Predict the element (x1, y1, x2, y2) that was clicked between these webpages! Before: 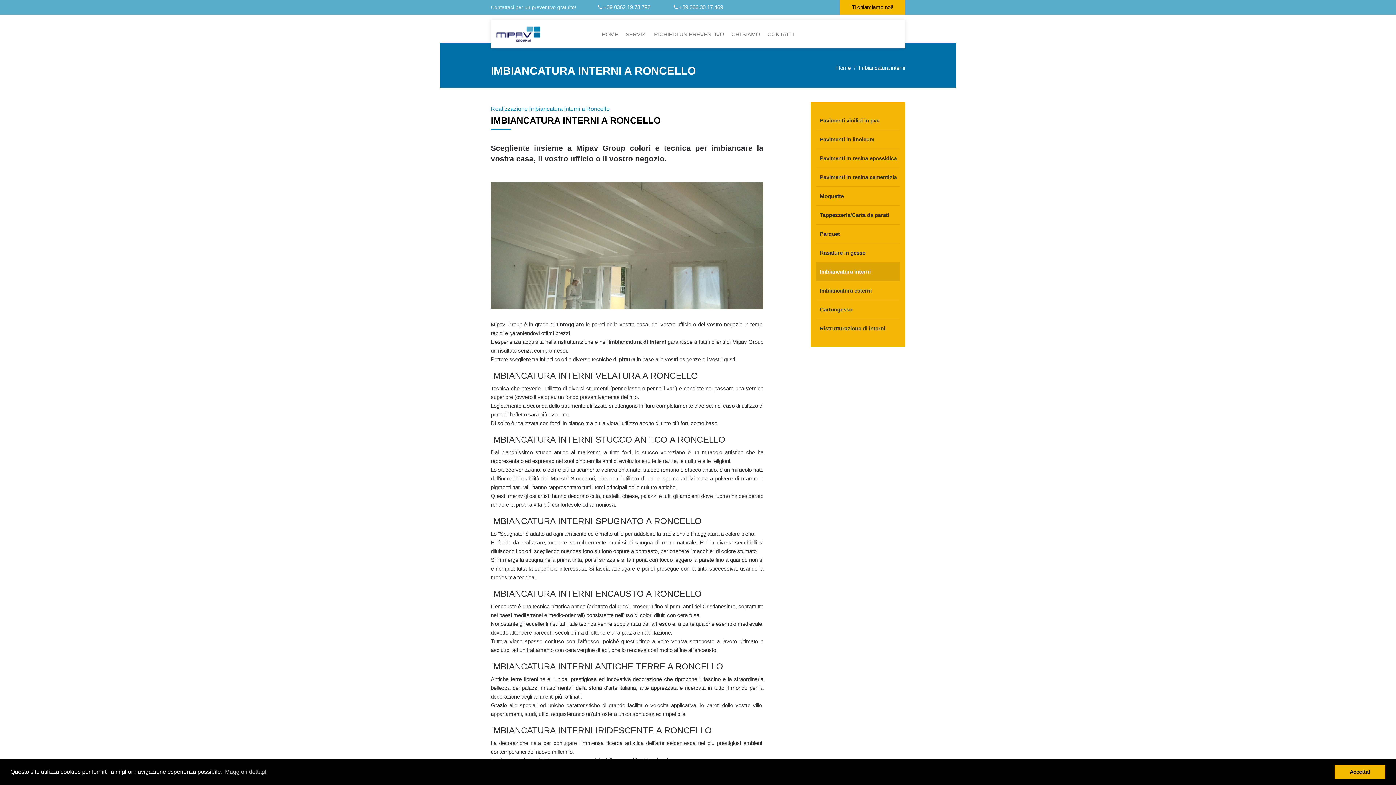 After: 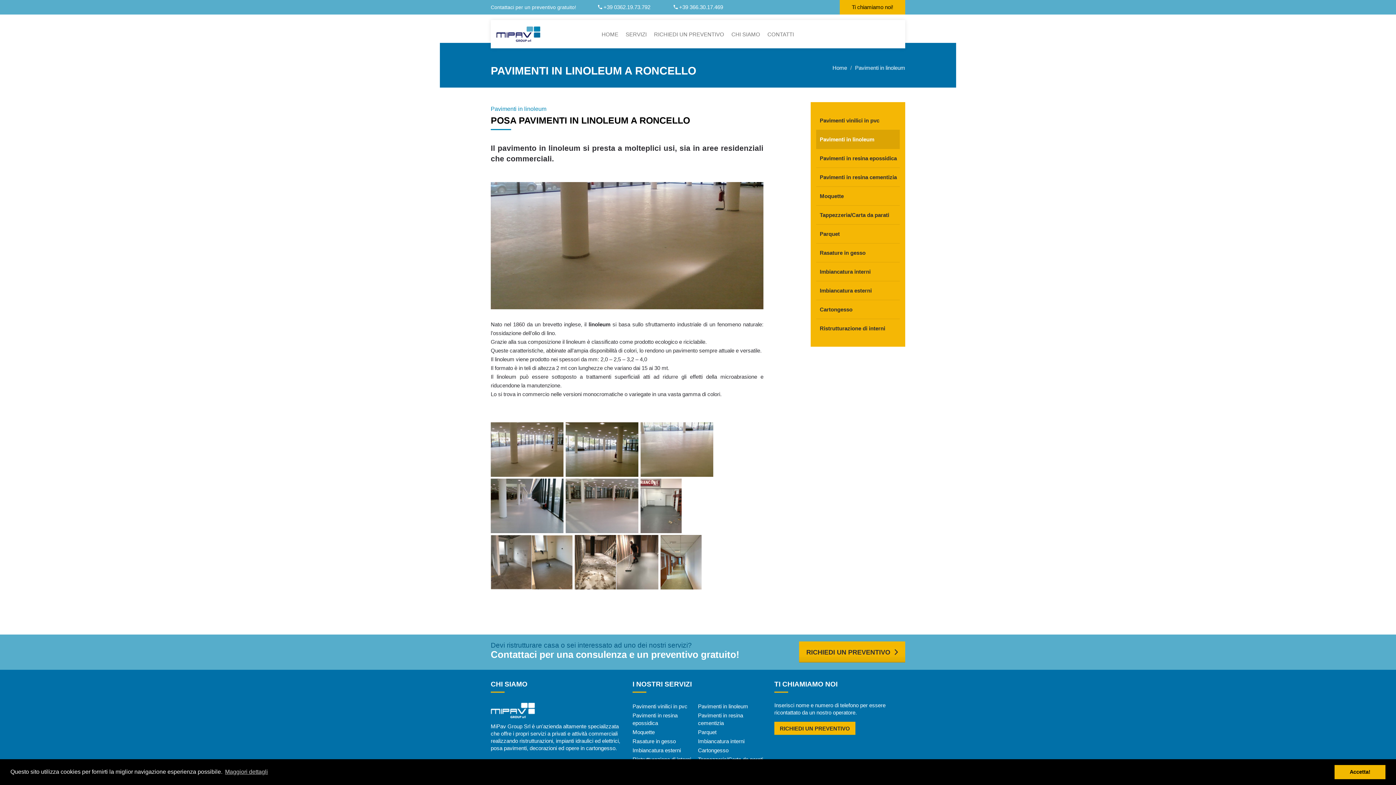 Action: label: Pavimenti in linoleum bbox: (816, 130, 900, 148)